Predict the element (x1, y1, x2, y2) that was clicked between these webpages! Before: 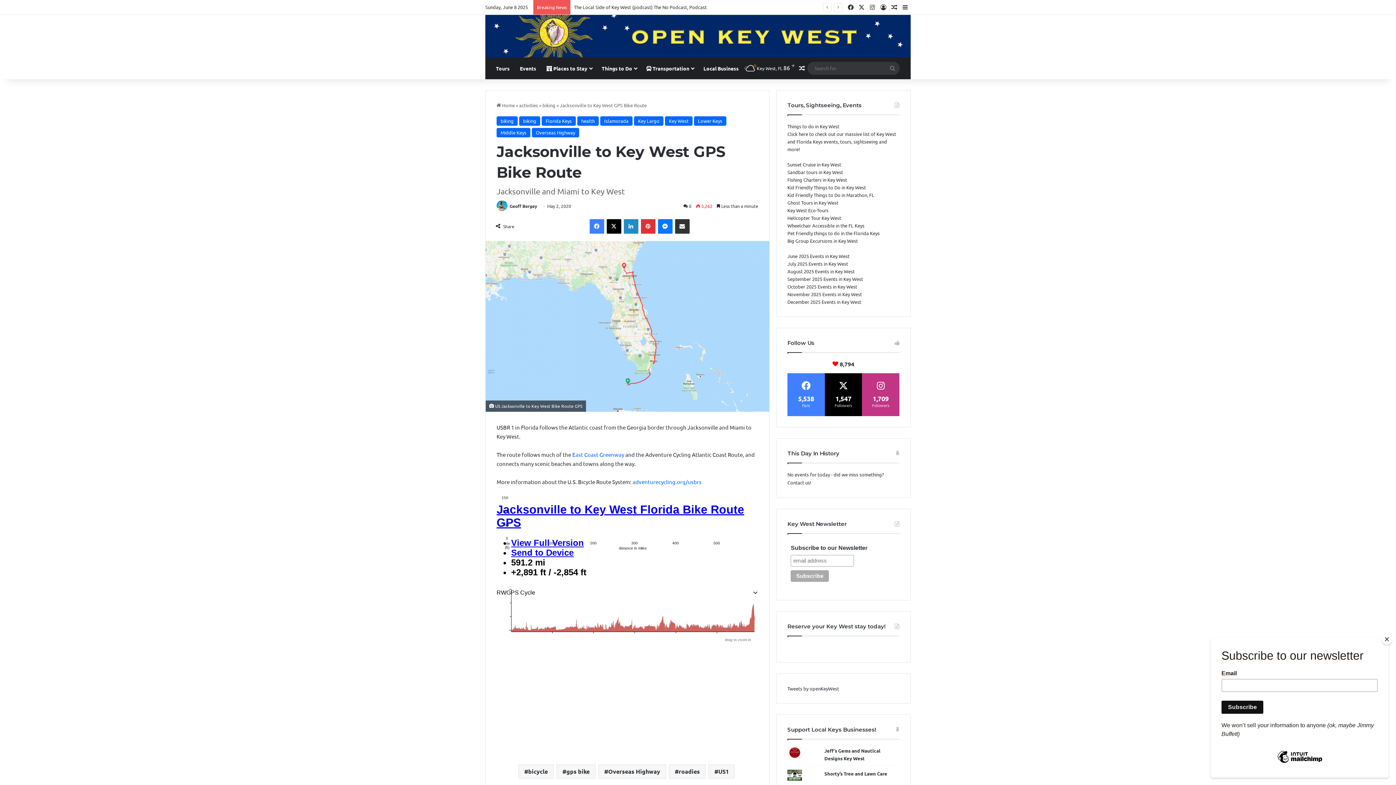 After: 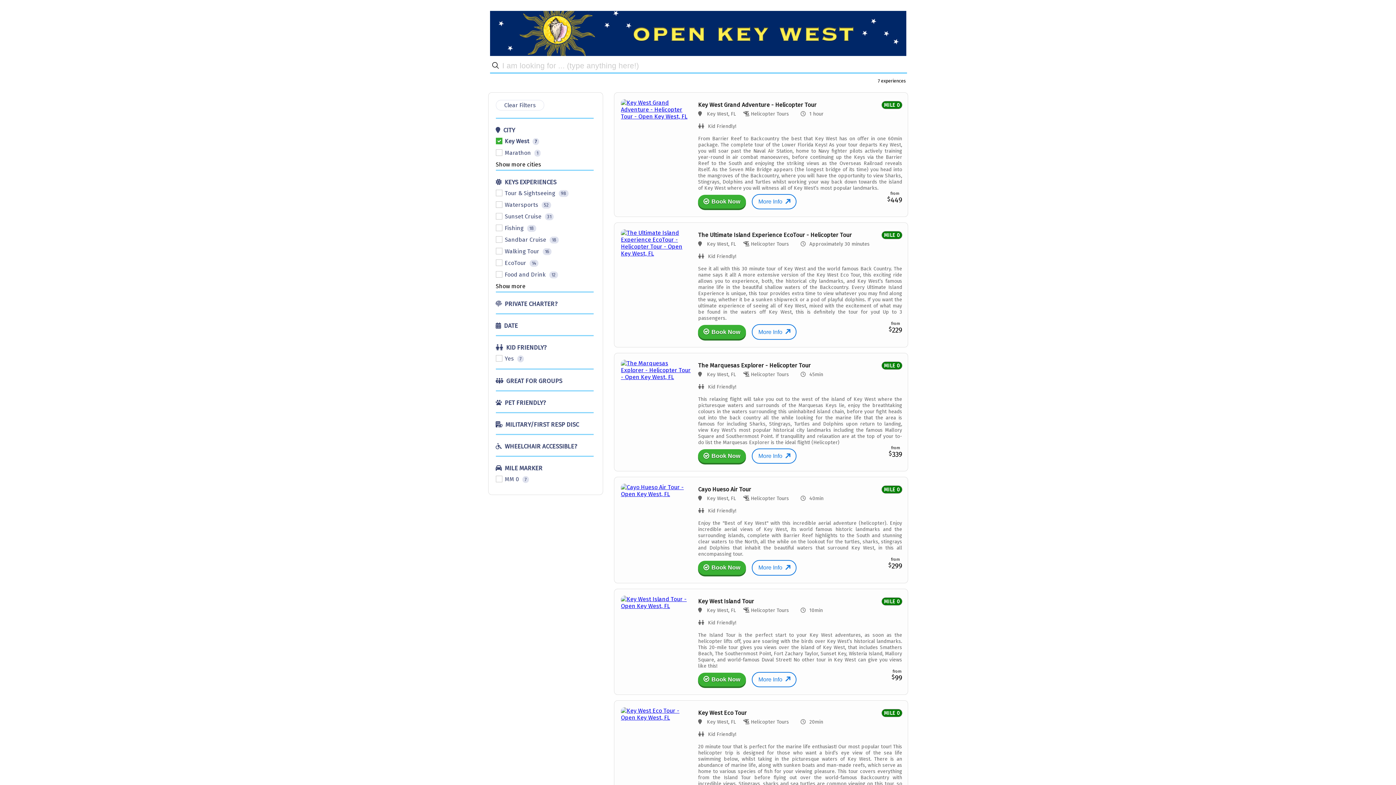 Action: label: Helicopter Tour Key West bbox: (787, 214, 841, 221)